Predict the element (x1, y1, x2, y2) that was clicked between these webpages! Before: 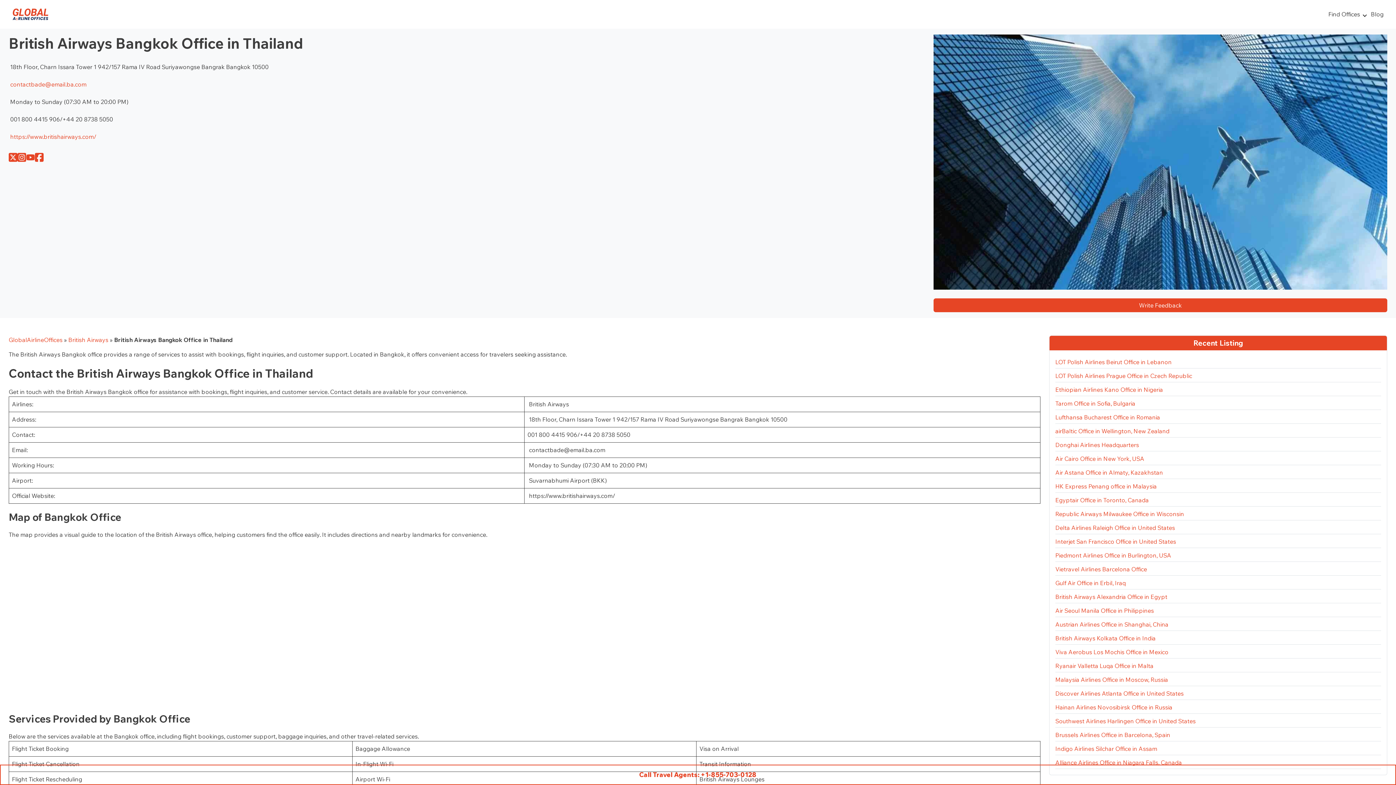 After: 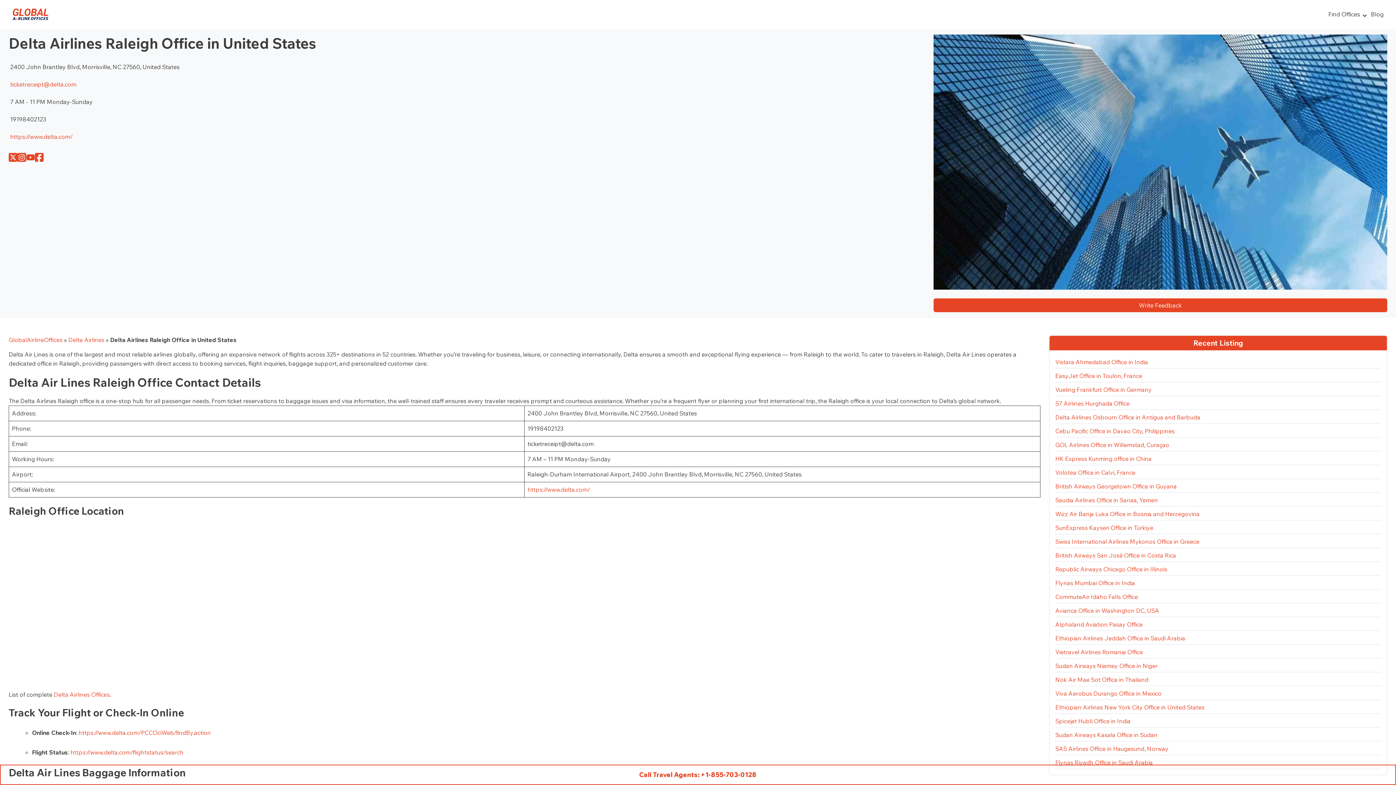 Action: bbox: (1055, 524, 1175, 531) label: Delta Airlines Raleigh Office in United States